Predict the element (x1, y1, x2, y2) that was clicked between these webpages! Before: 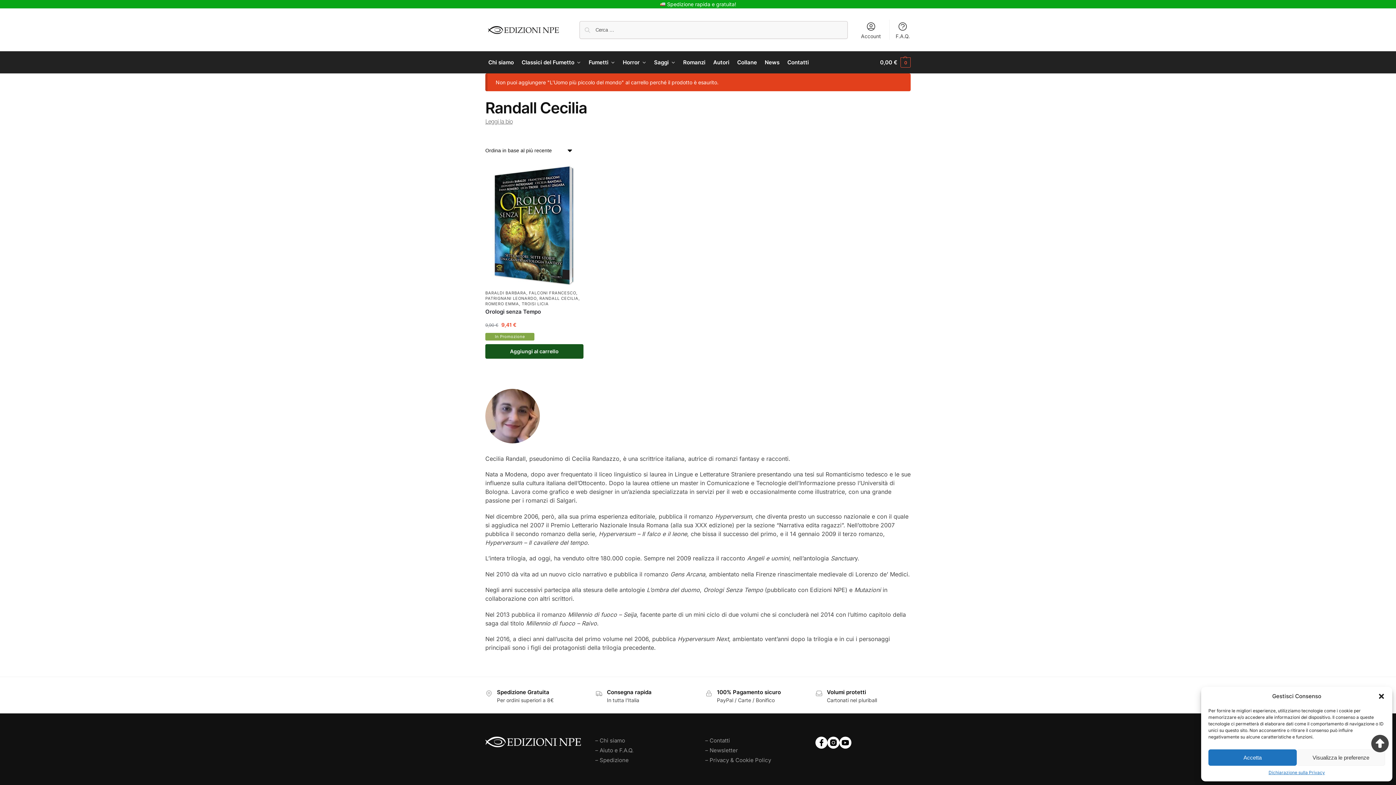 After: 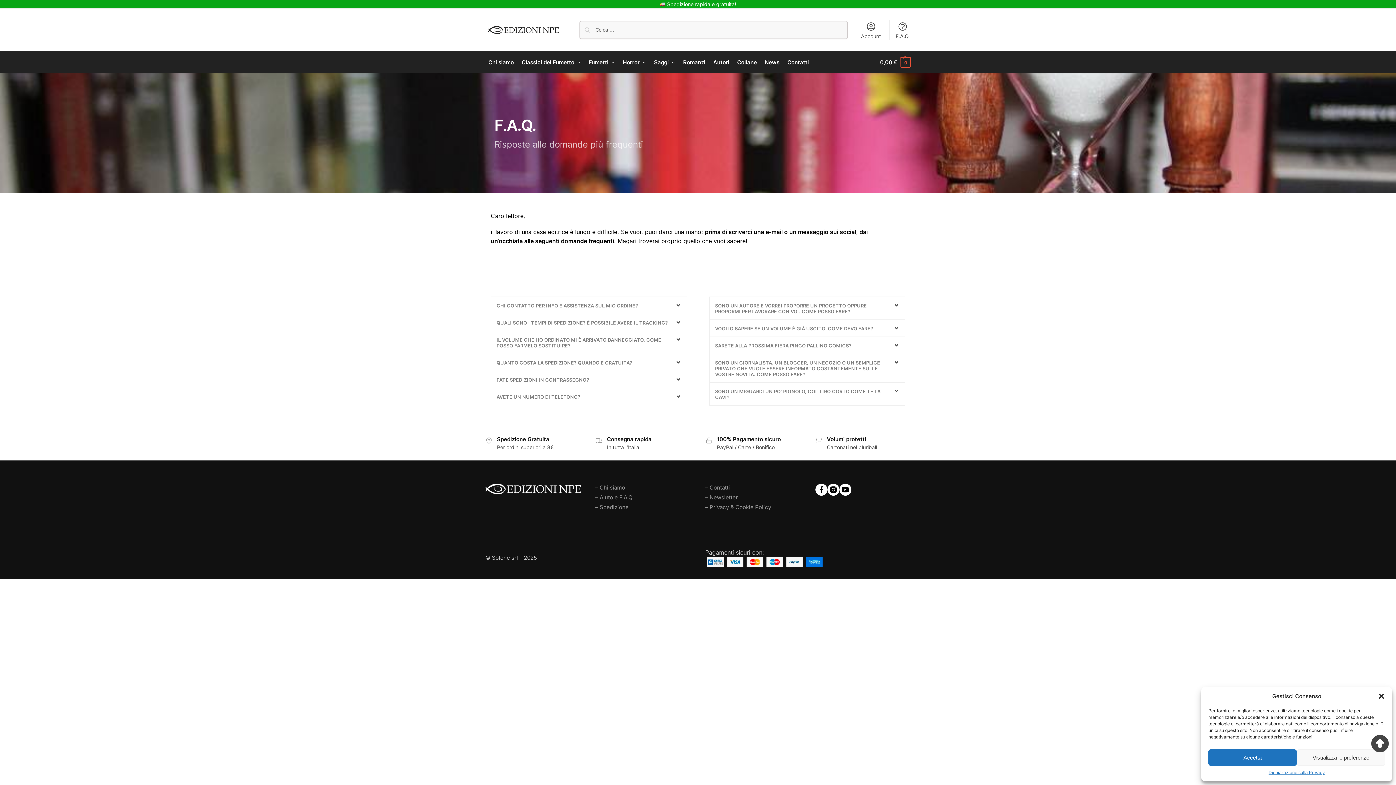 Action: bbox: (595, 747, 633, 754) label: – Aiuto e F.A.Q.